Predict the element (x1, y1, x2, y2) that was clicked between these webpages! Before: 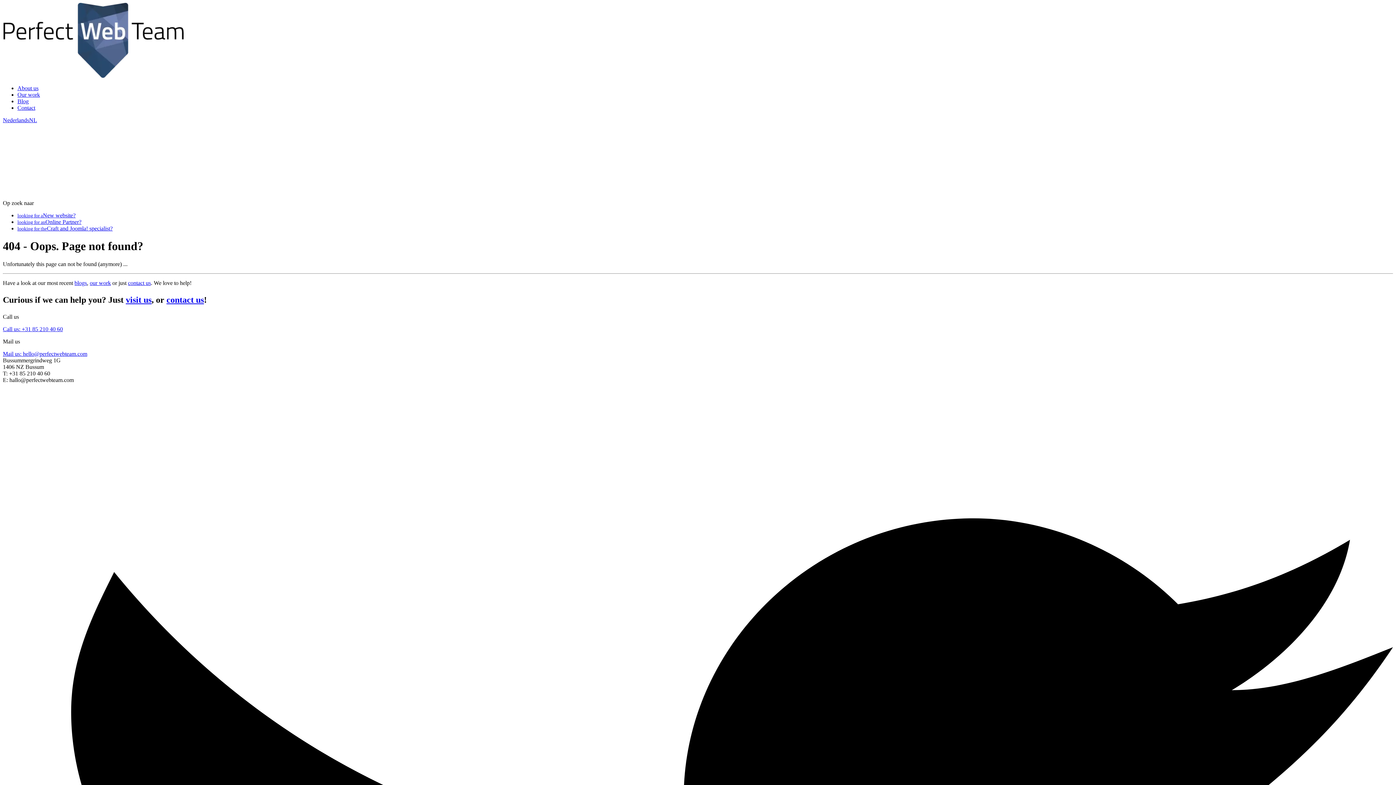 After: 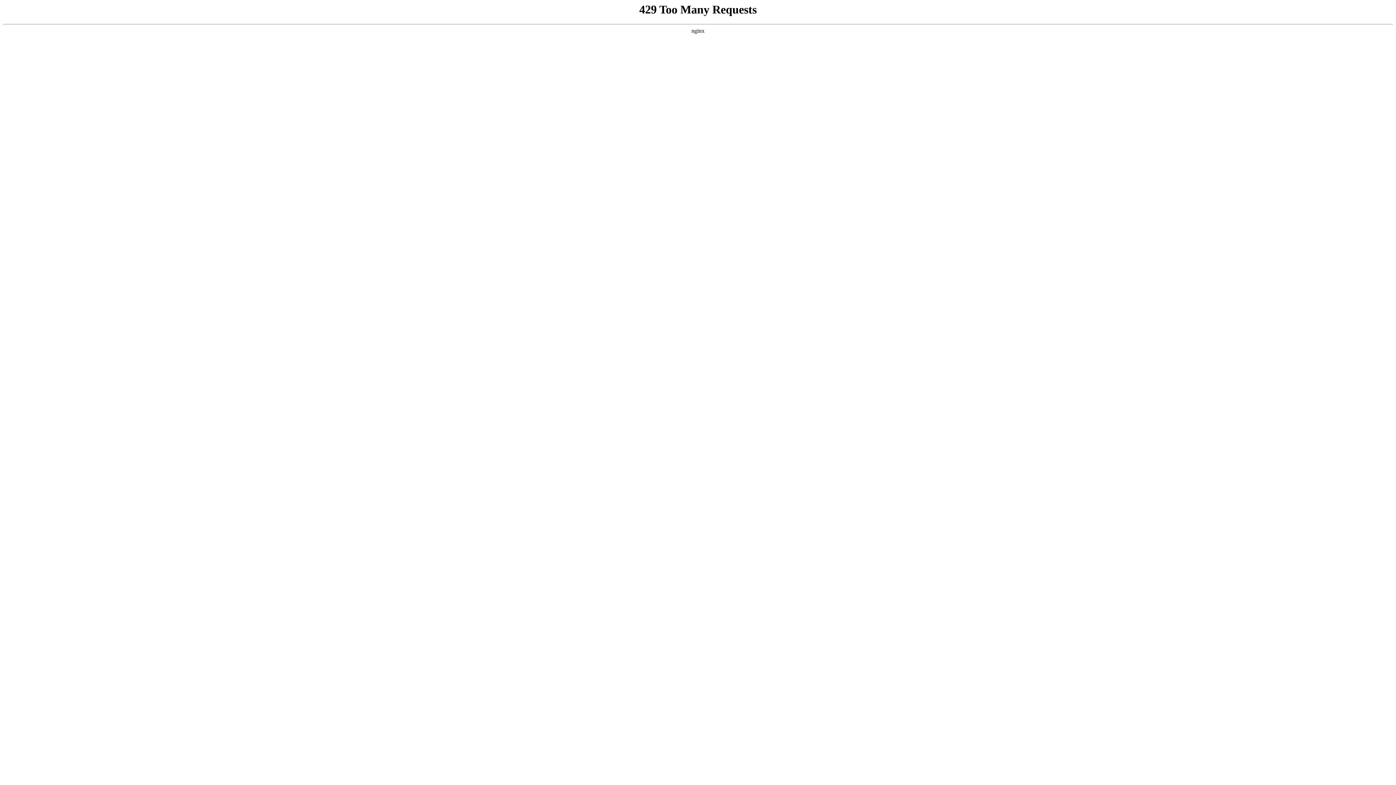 Action: bbox: (2, 72, 184, 78)